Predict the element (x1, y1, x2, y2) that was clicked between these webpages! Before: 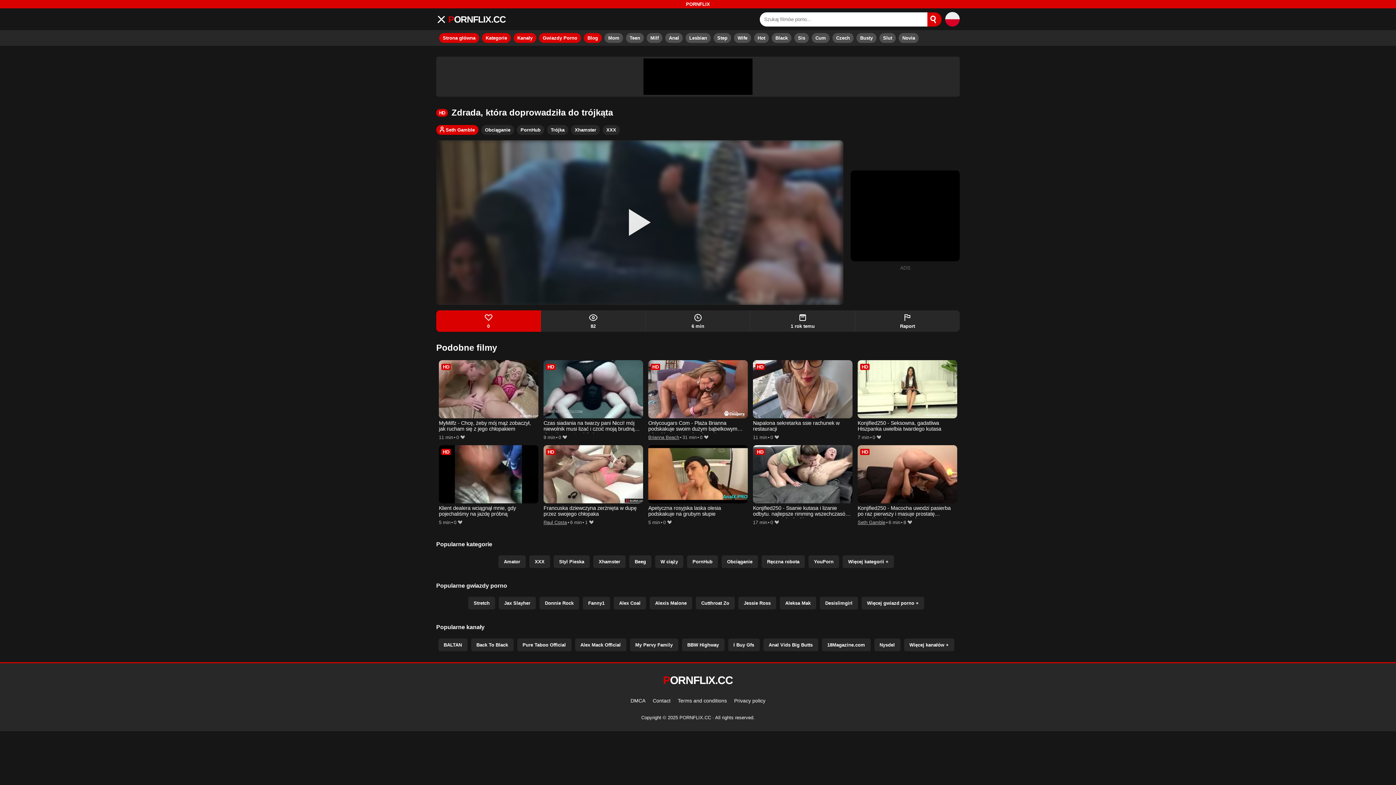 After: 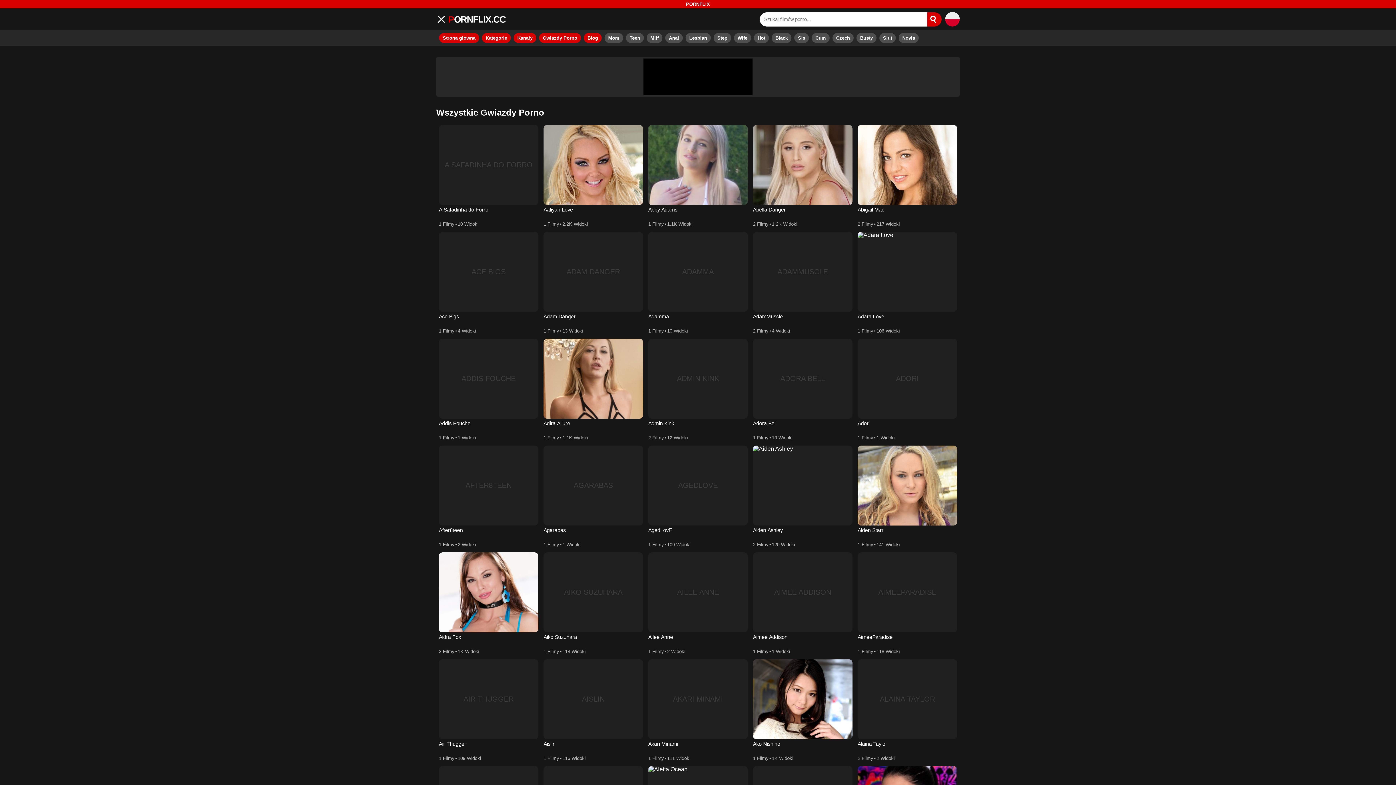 Action: label: Więcej gwiazd porno  bbox: (861, 597, 924, 609)